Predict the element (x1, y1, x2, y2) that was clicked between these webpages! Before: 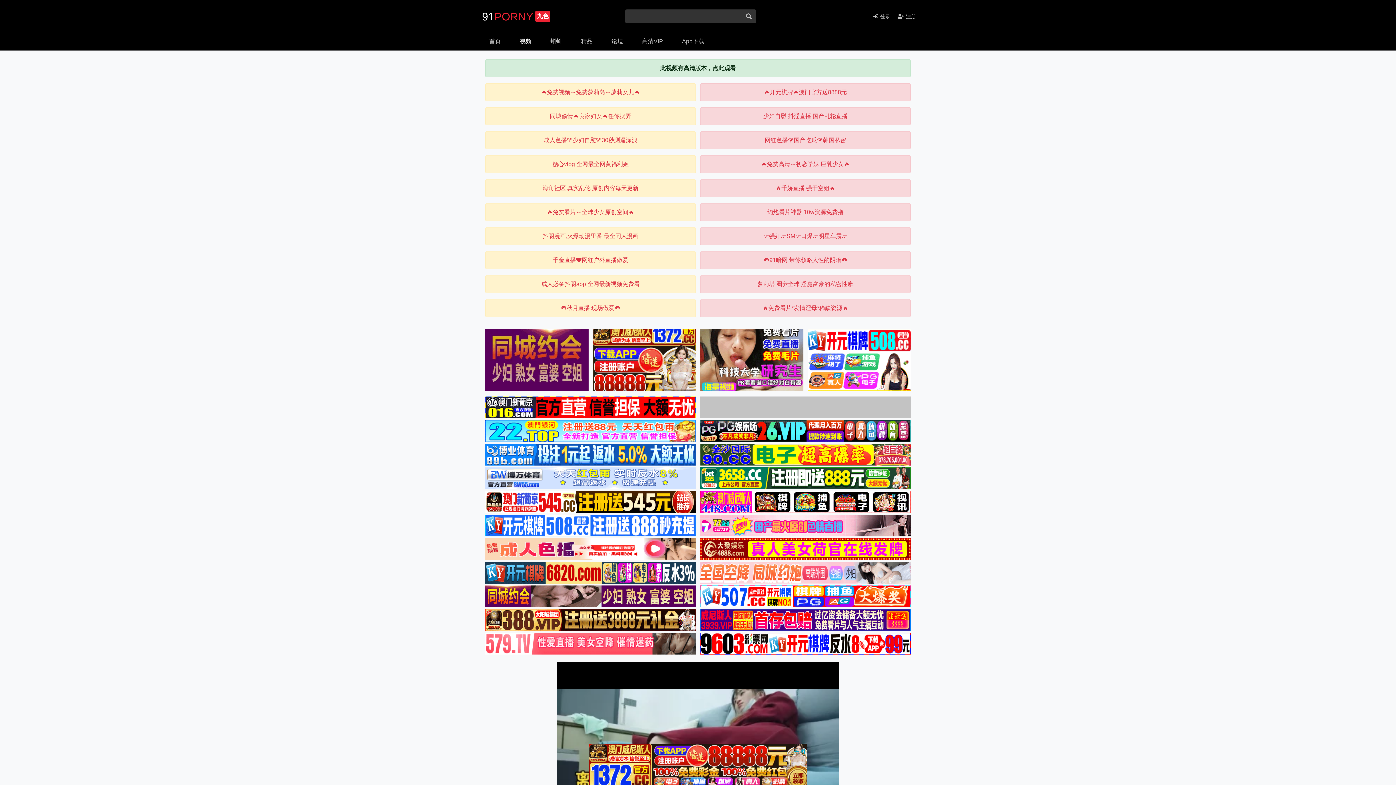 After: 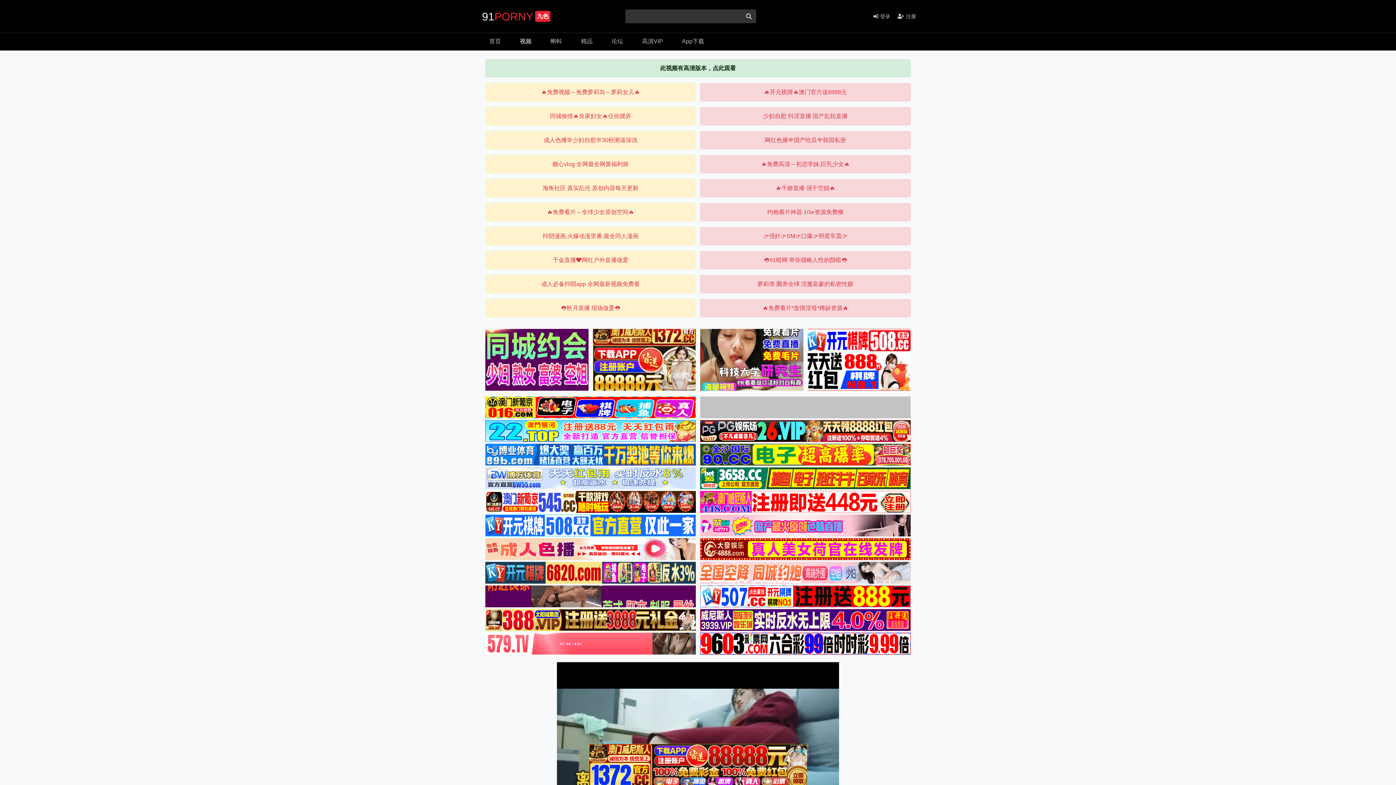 Action: label: 成人必备抖阴app 全网最新视频免费看 bbox: (541, 281, 640, 287)